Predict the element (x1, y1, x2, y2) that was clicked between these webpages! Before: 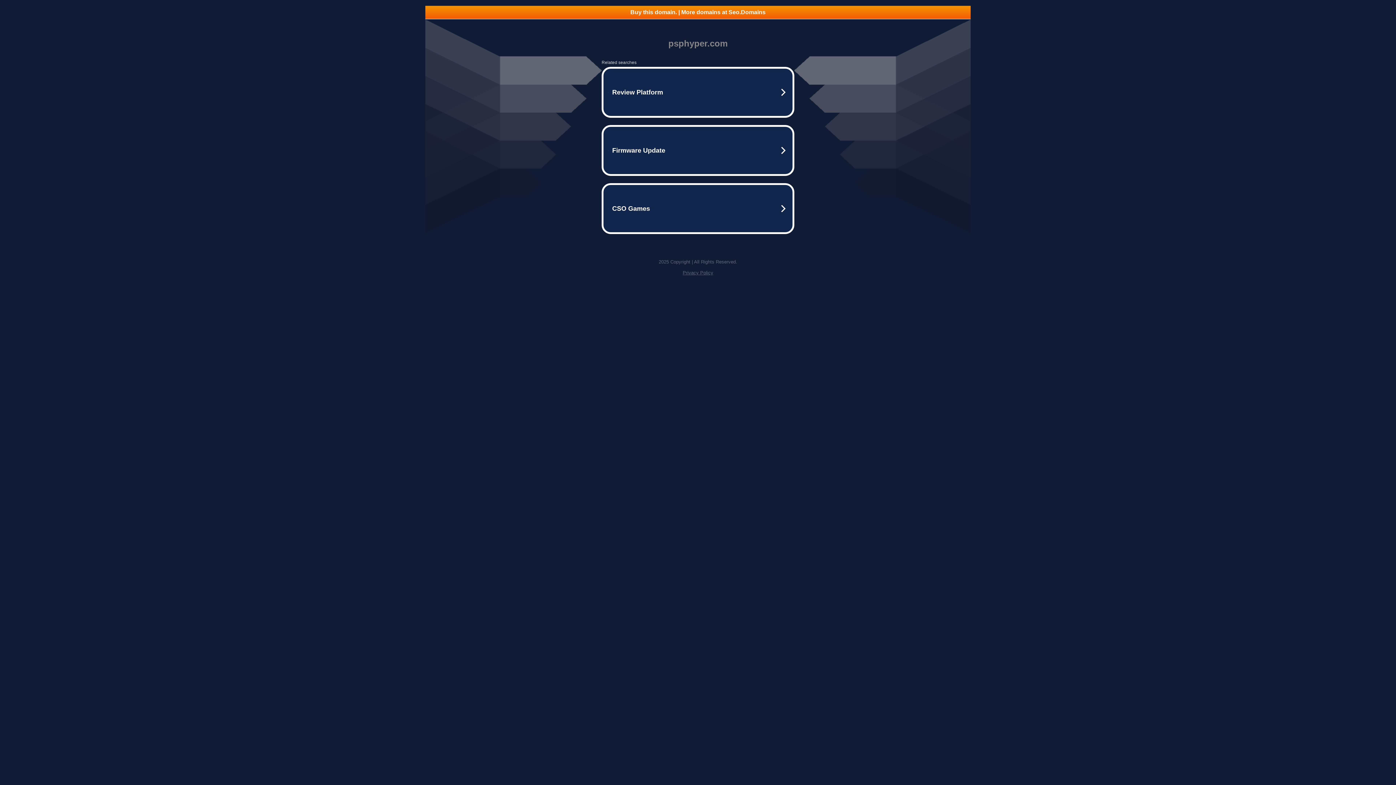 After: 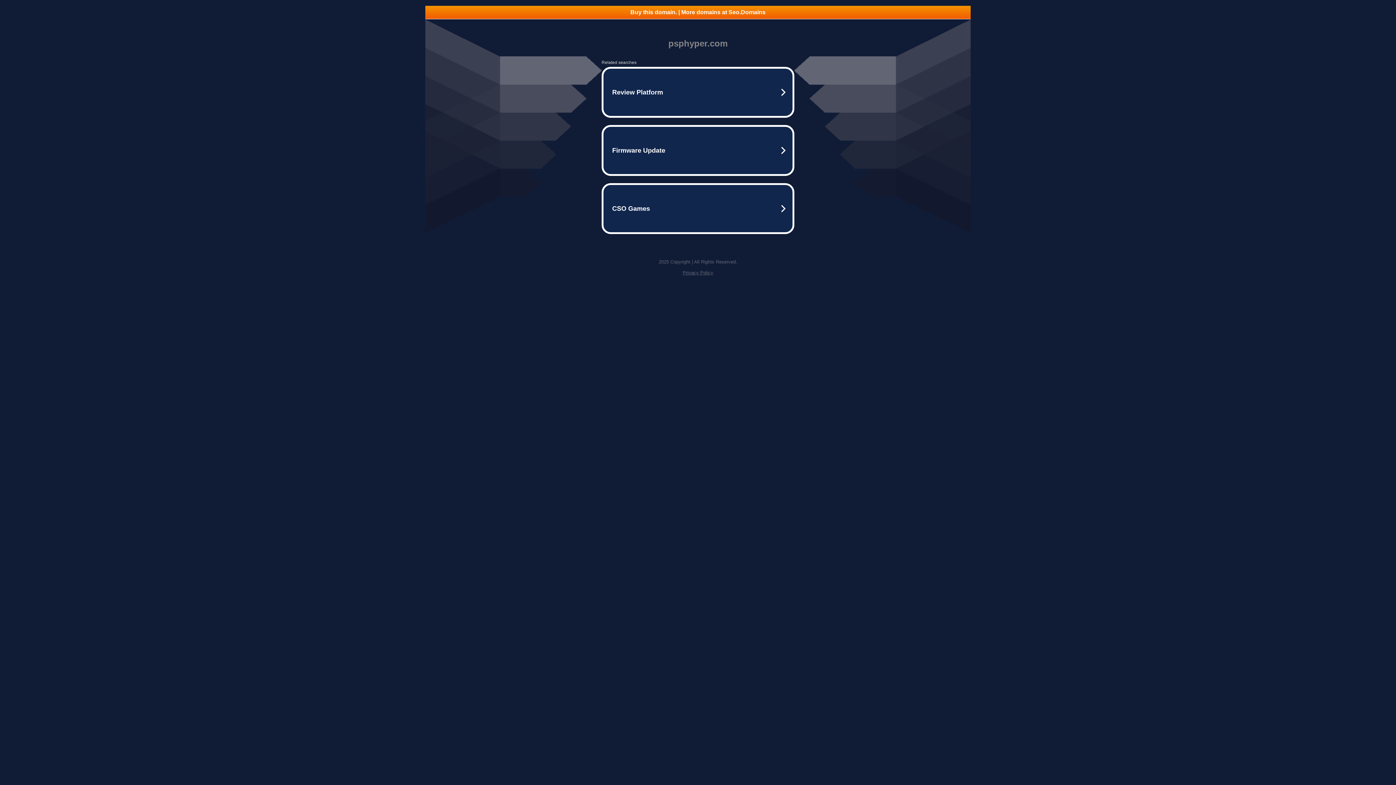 Action: bbox: (682, 270, 713, 275) label: Privacy Policy